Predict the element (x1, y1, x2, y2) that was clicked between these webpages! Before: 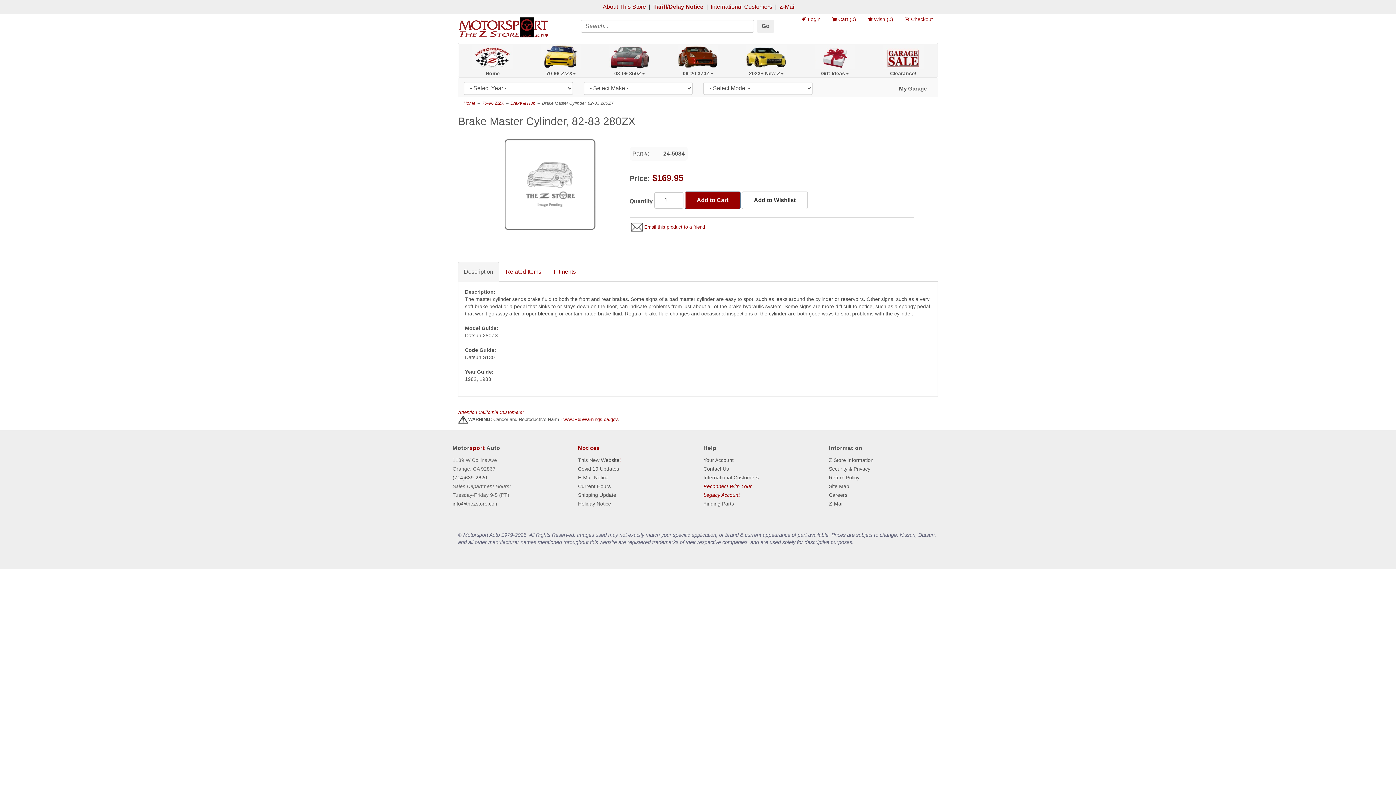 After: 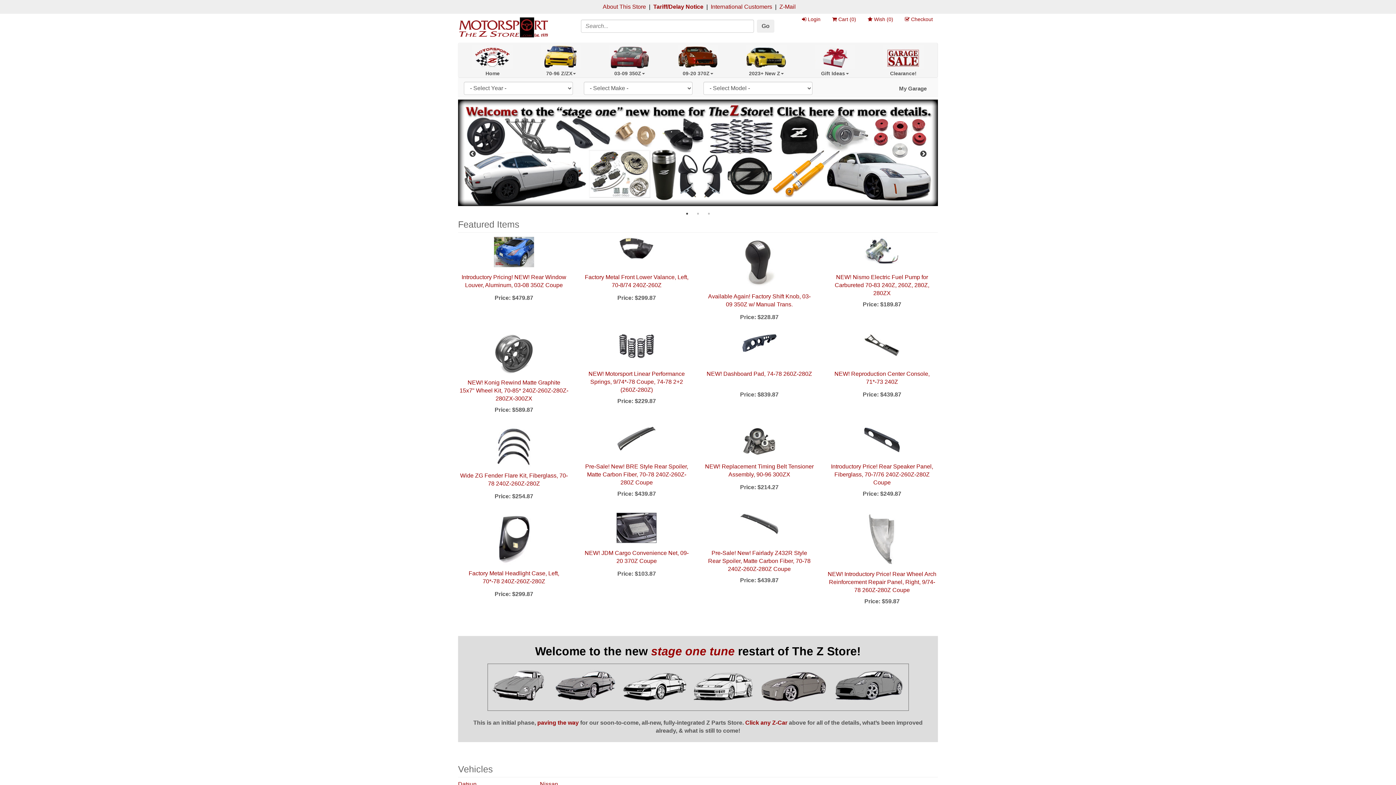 Action: bbox: (463, 100, 475, 105) label: Home